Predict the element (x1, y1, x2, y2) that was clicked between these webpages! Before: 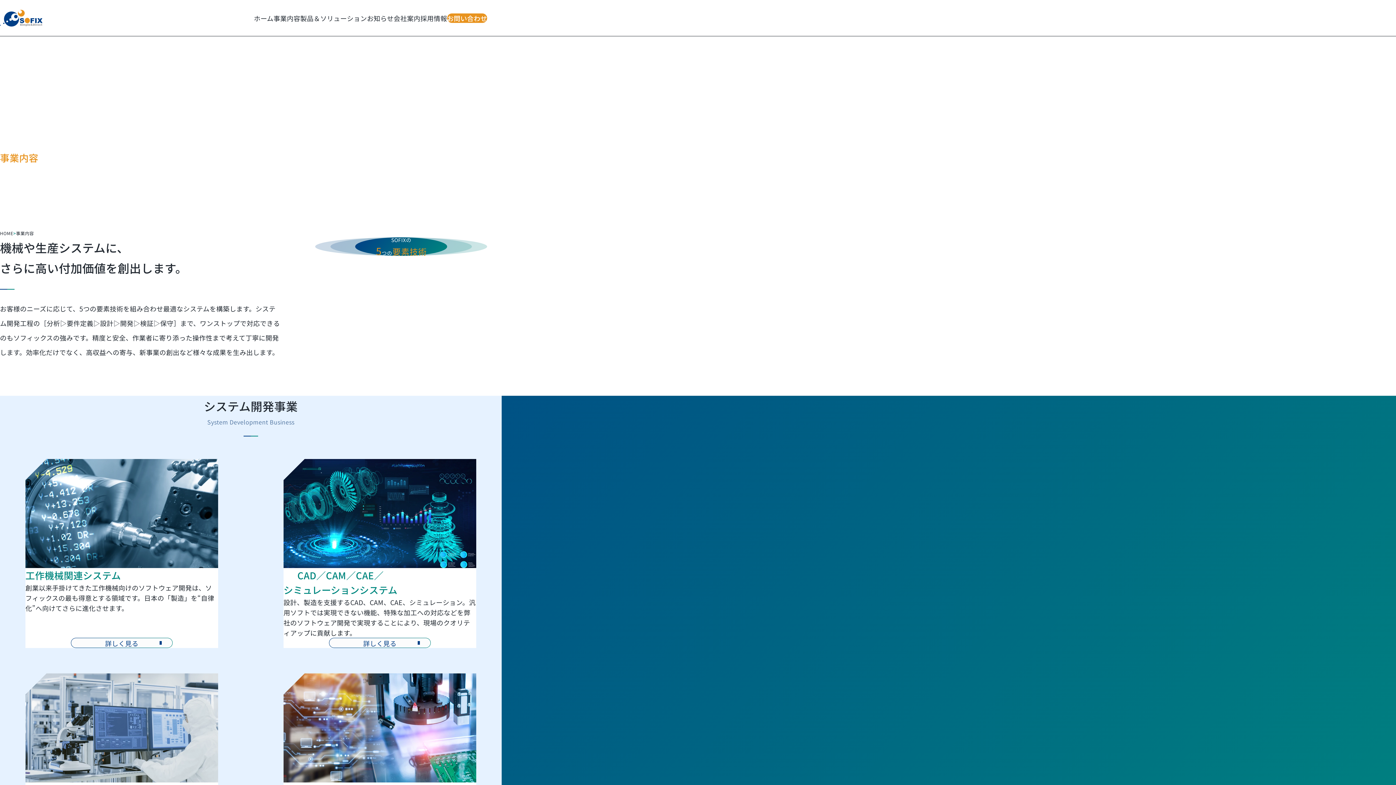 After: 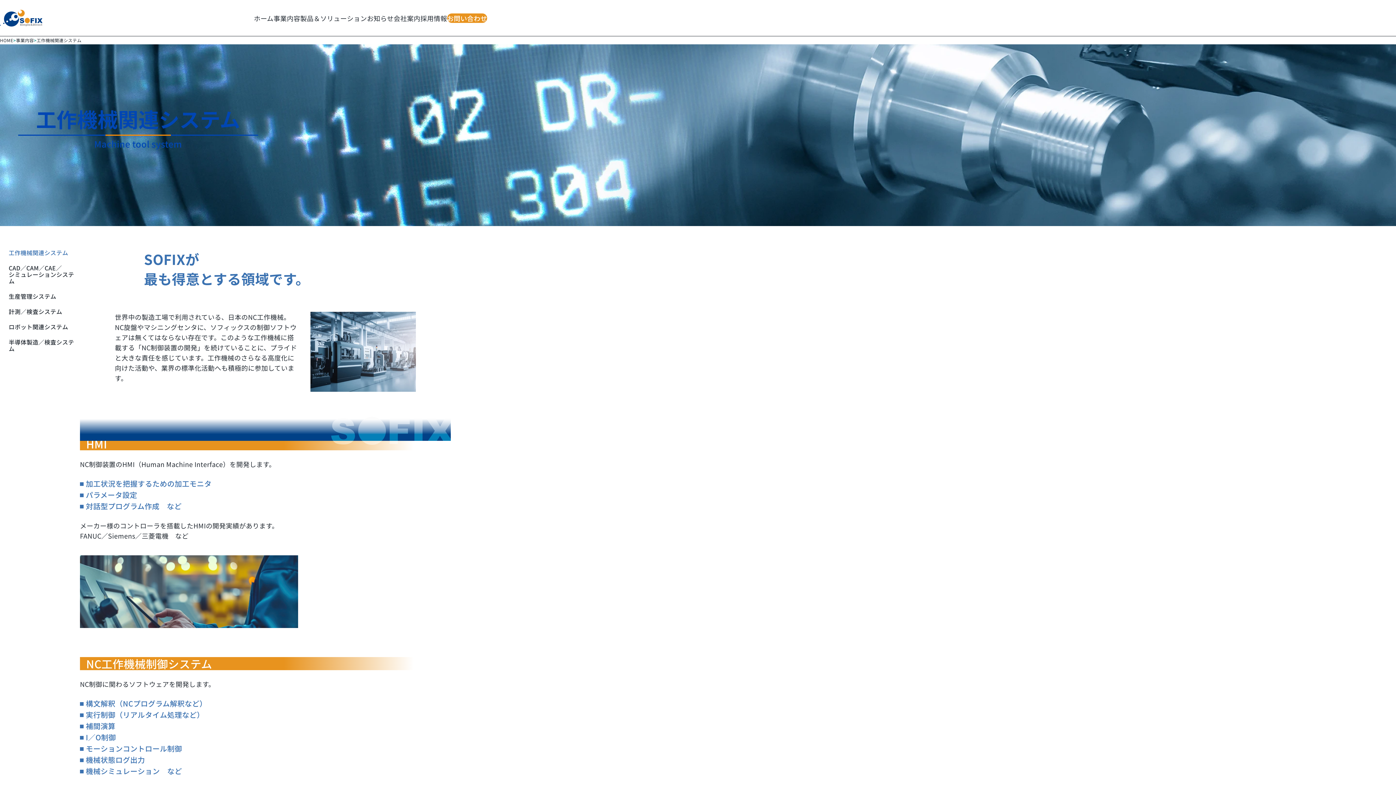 Action: bbox: (70, 638, 172, 648) label: 詳しく見る